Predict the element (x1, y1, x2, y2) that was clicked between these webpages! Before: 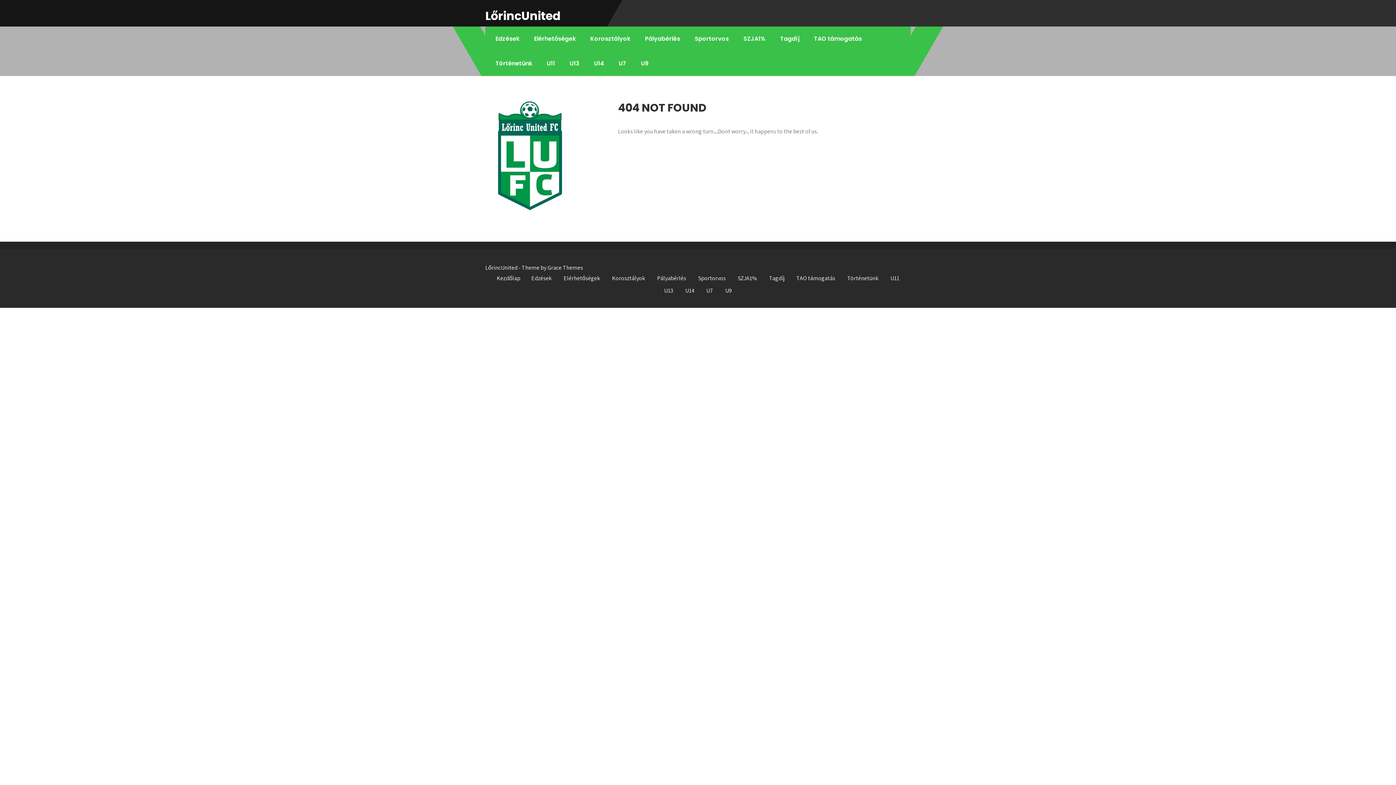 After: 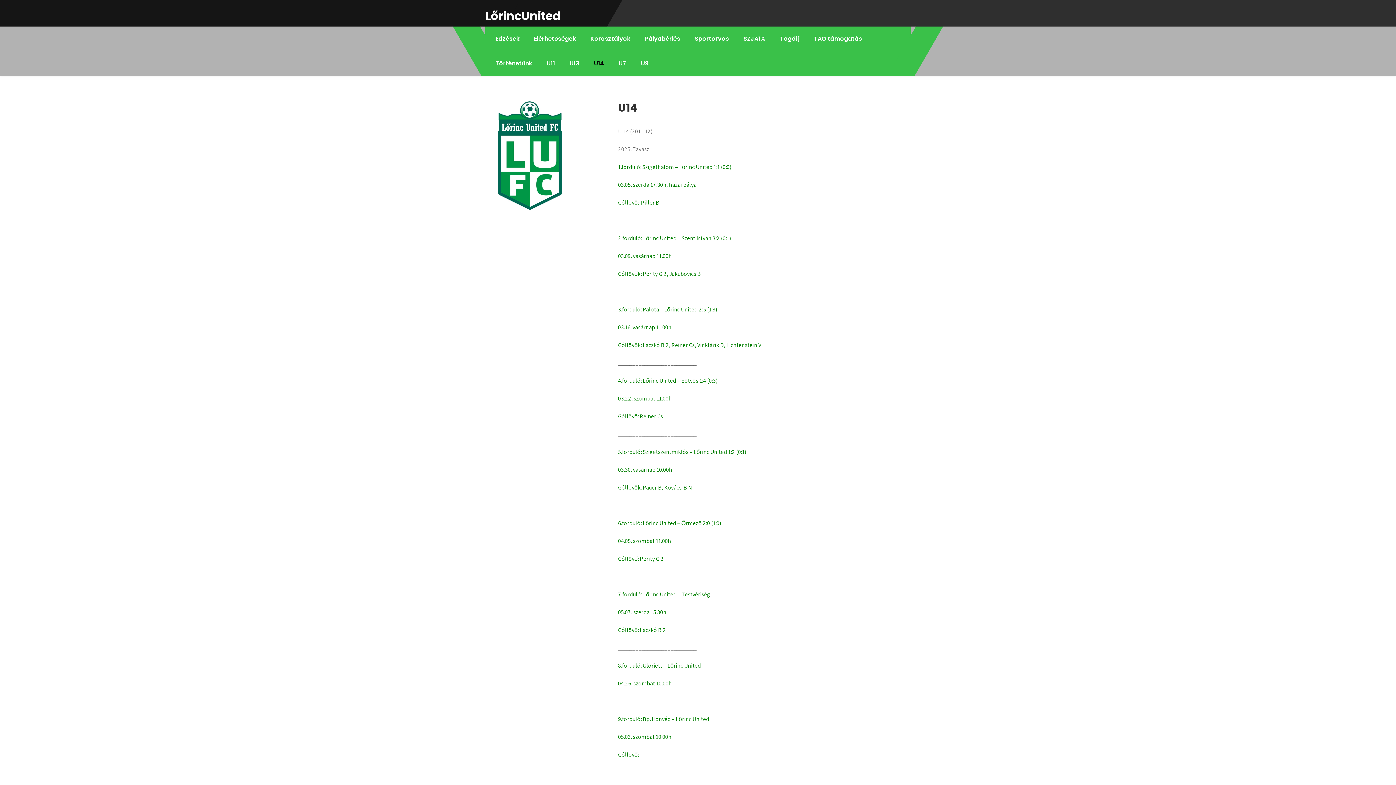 Action: bbox: (587, 51, 610, 76) label: U14